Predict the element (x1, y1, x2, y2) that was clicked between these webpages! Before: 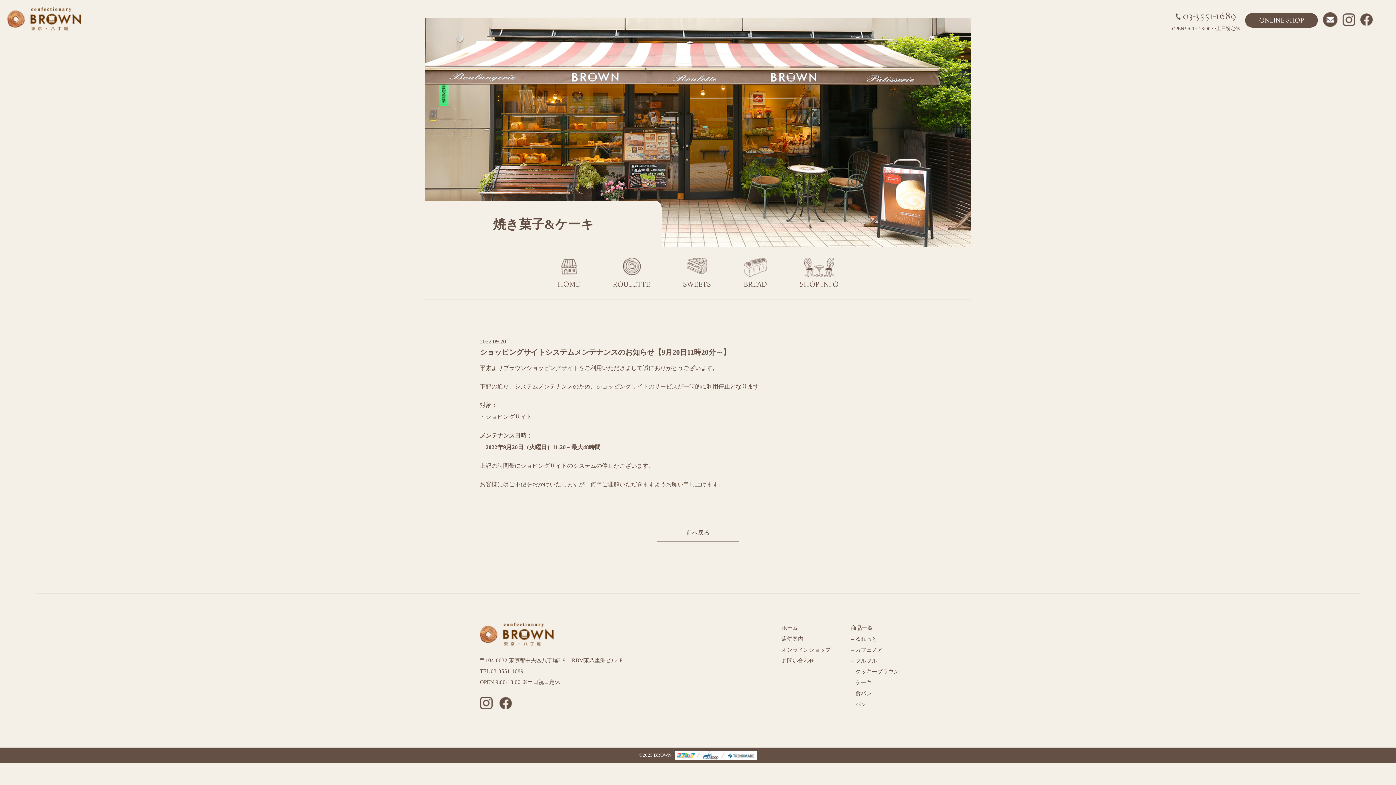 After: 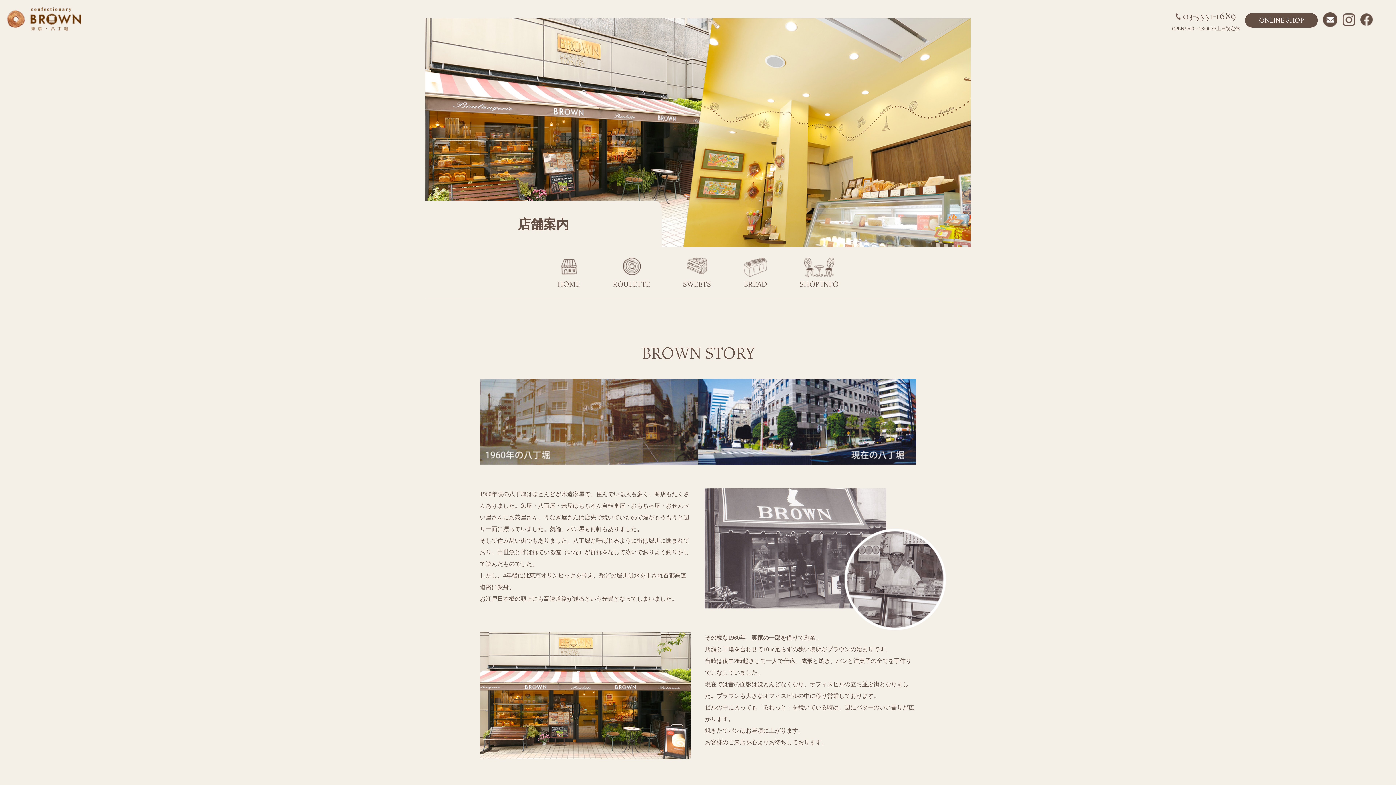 Action: label: SHOP INFO bbox: (783, 248, 855, 295)